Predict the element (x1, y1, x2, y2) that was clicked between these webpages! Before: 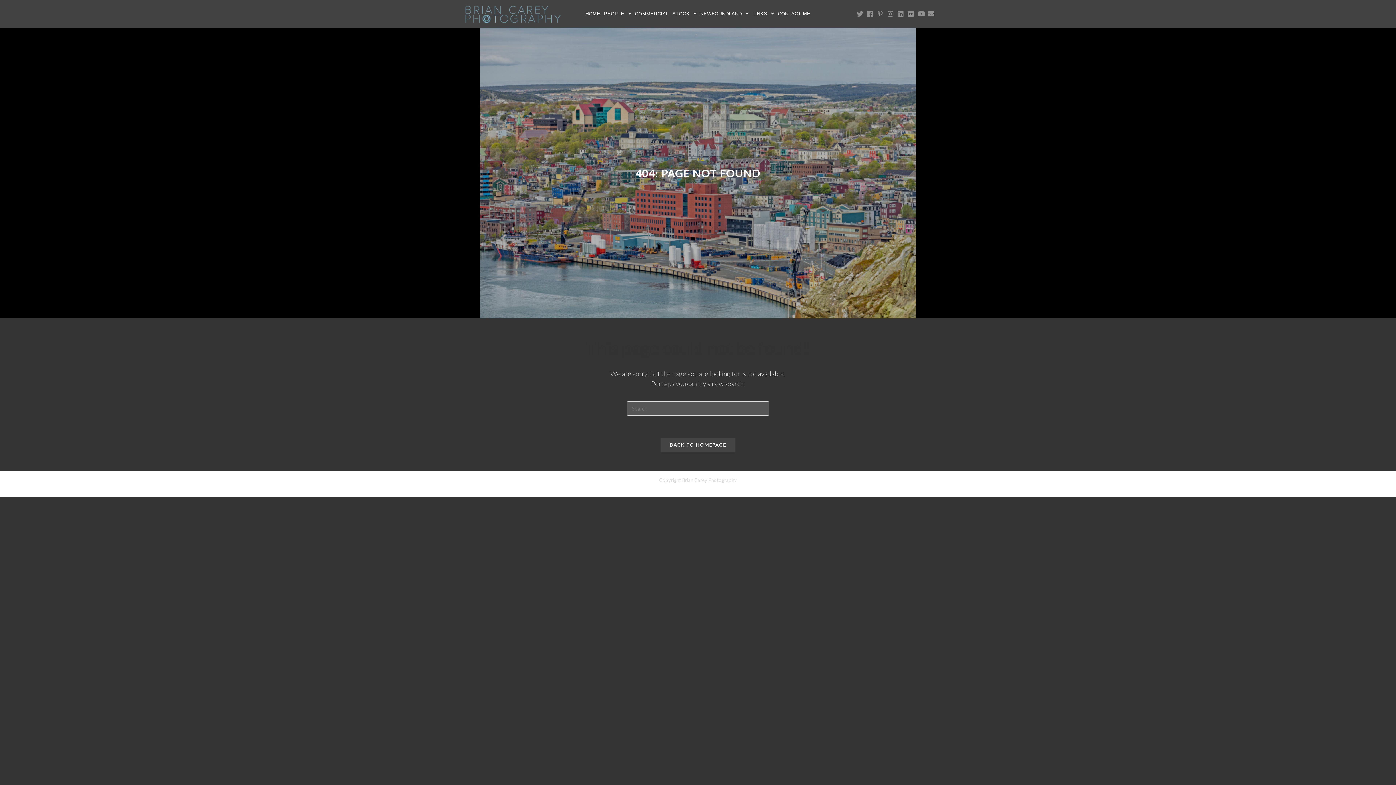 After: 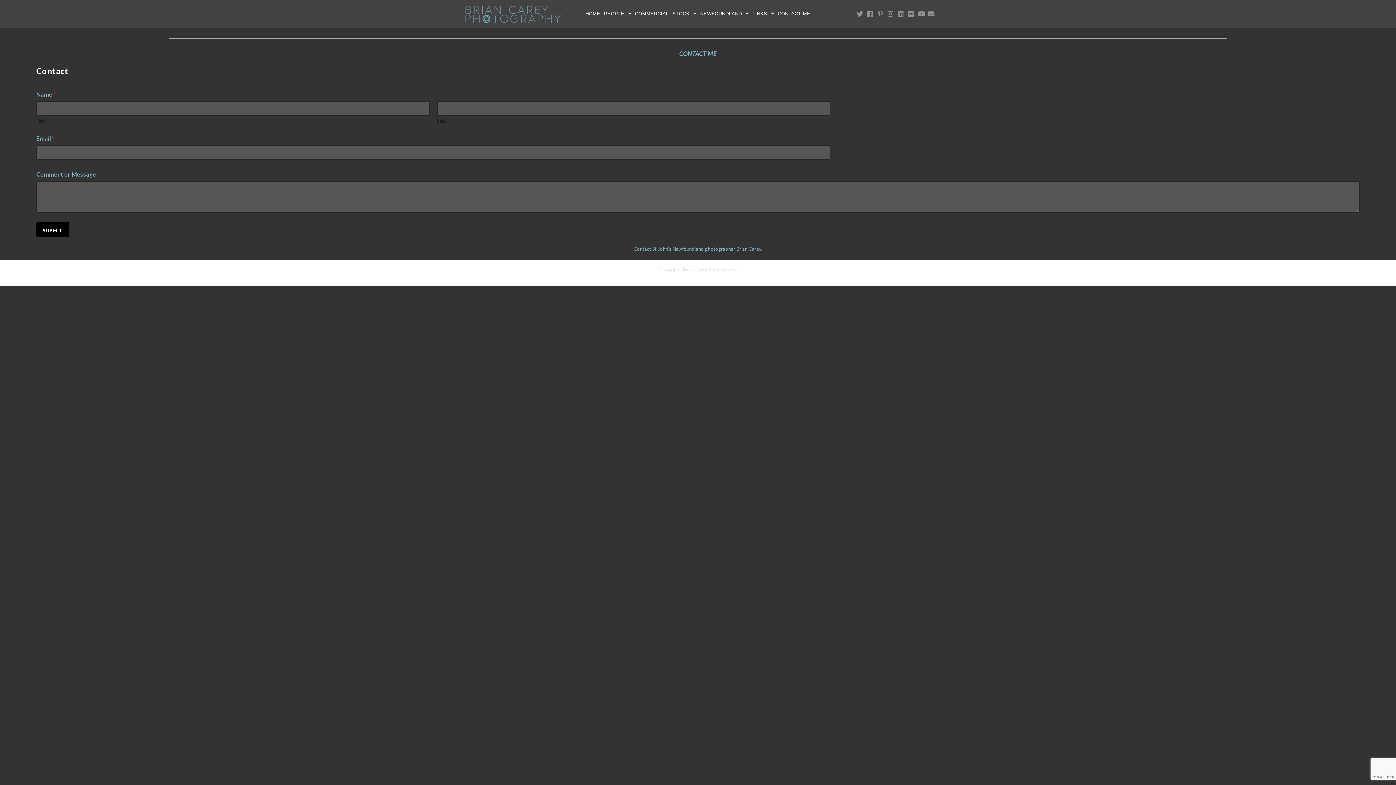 Action: label: CONTACT ME bbox: (776, 0, 812, 27)